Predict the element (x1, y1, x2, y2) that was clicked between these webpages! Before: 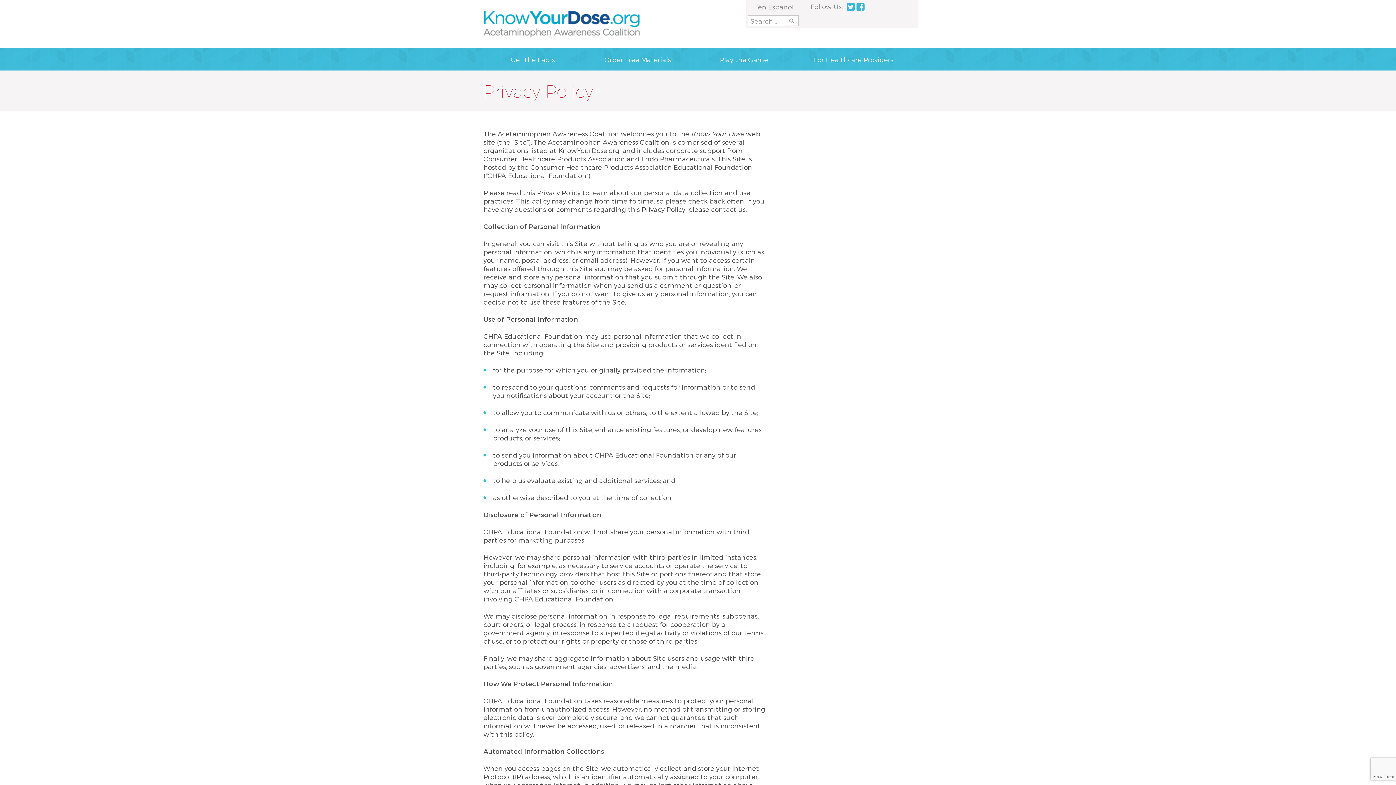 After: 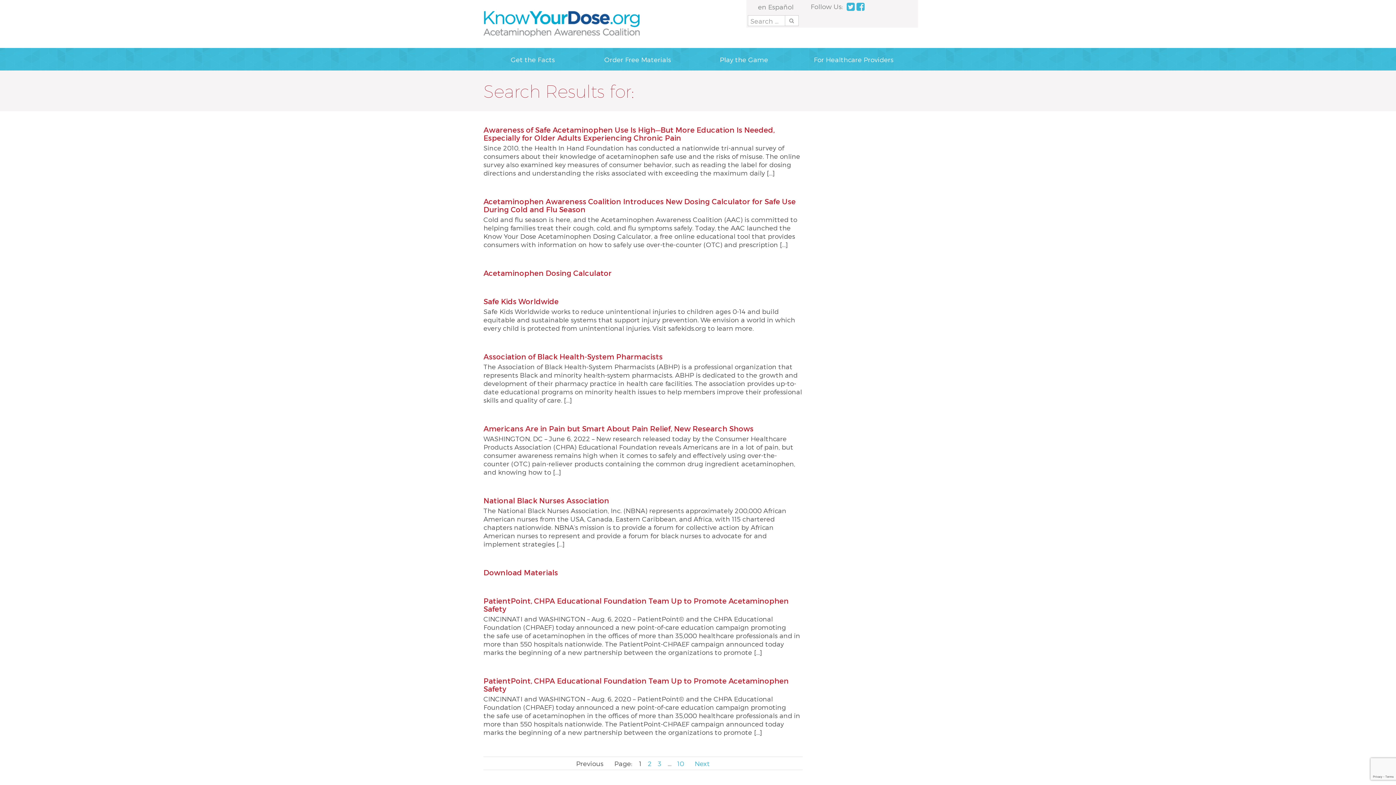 Action: label: Go bbox: (785, 15, 798, 25)